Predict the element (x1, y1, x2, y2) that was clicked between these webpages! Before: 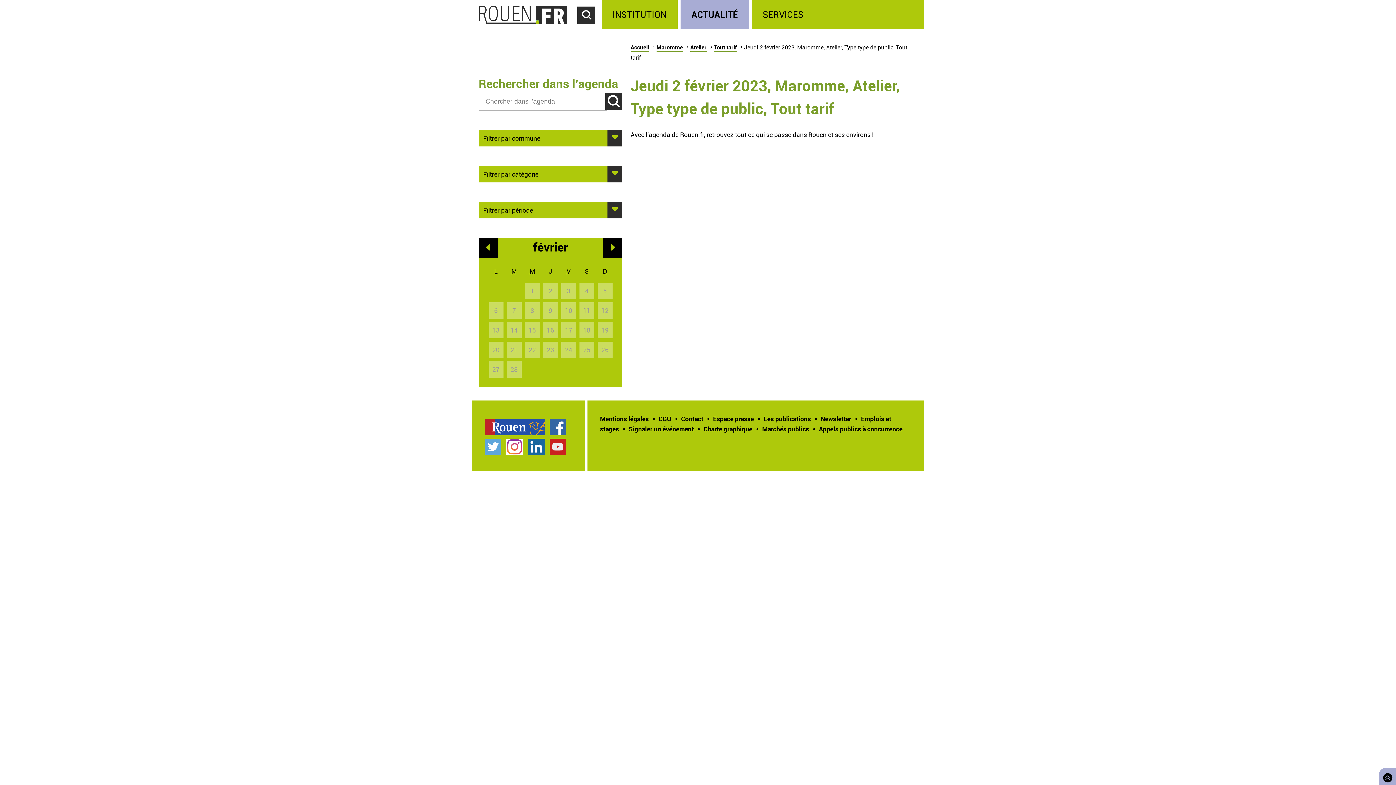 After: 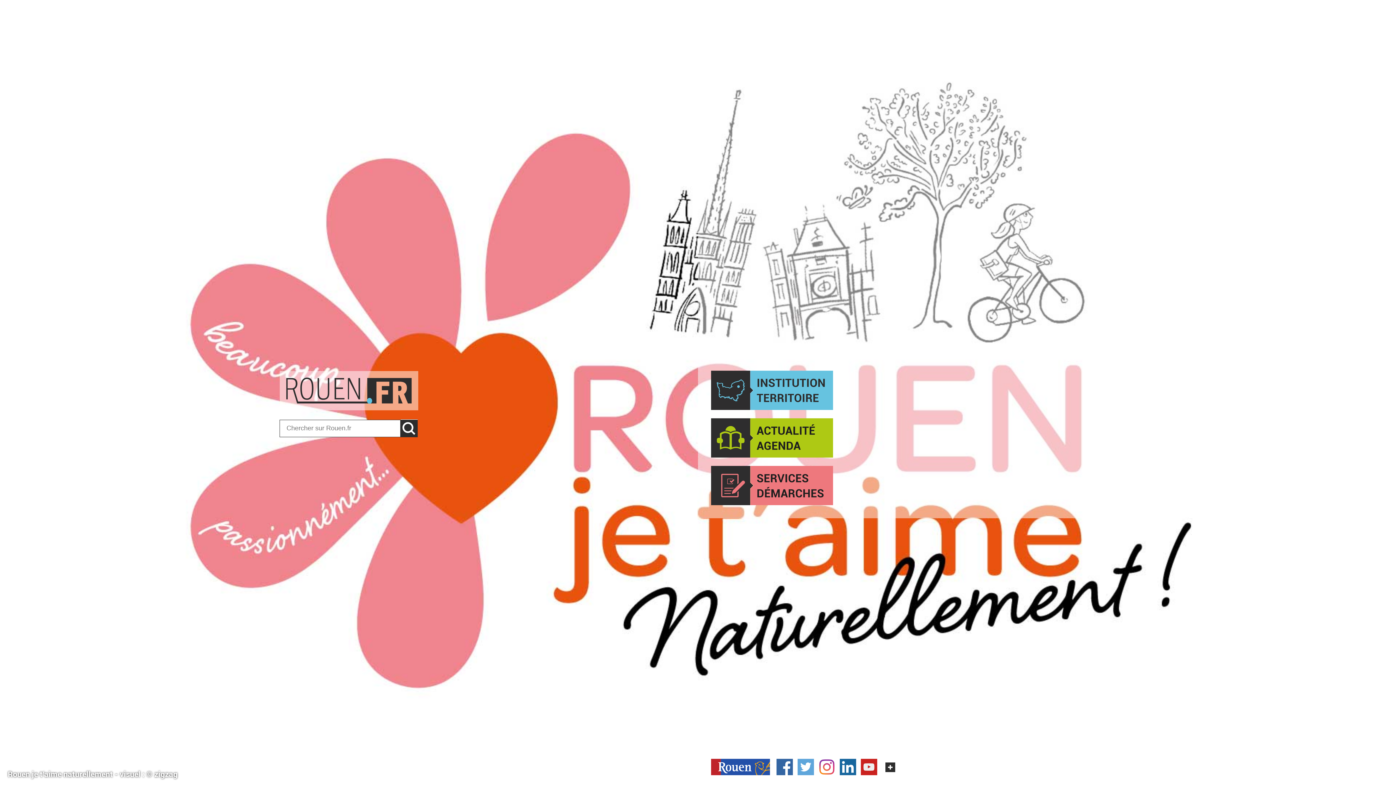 Action: bbox: (630, 43, 649, 51) label: Accueil